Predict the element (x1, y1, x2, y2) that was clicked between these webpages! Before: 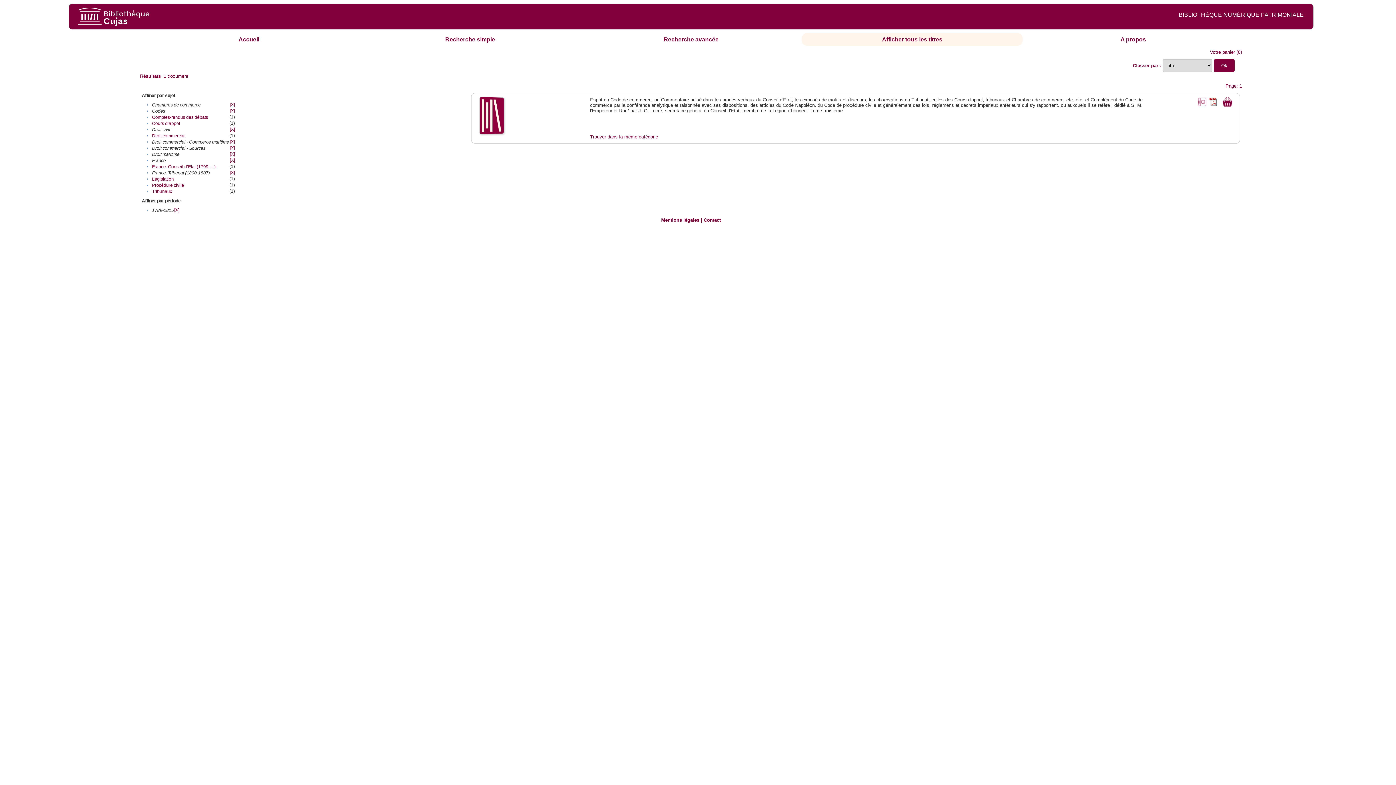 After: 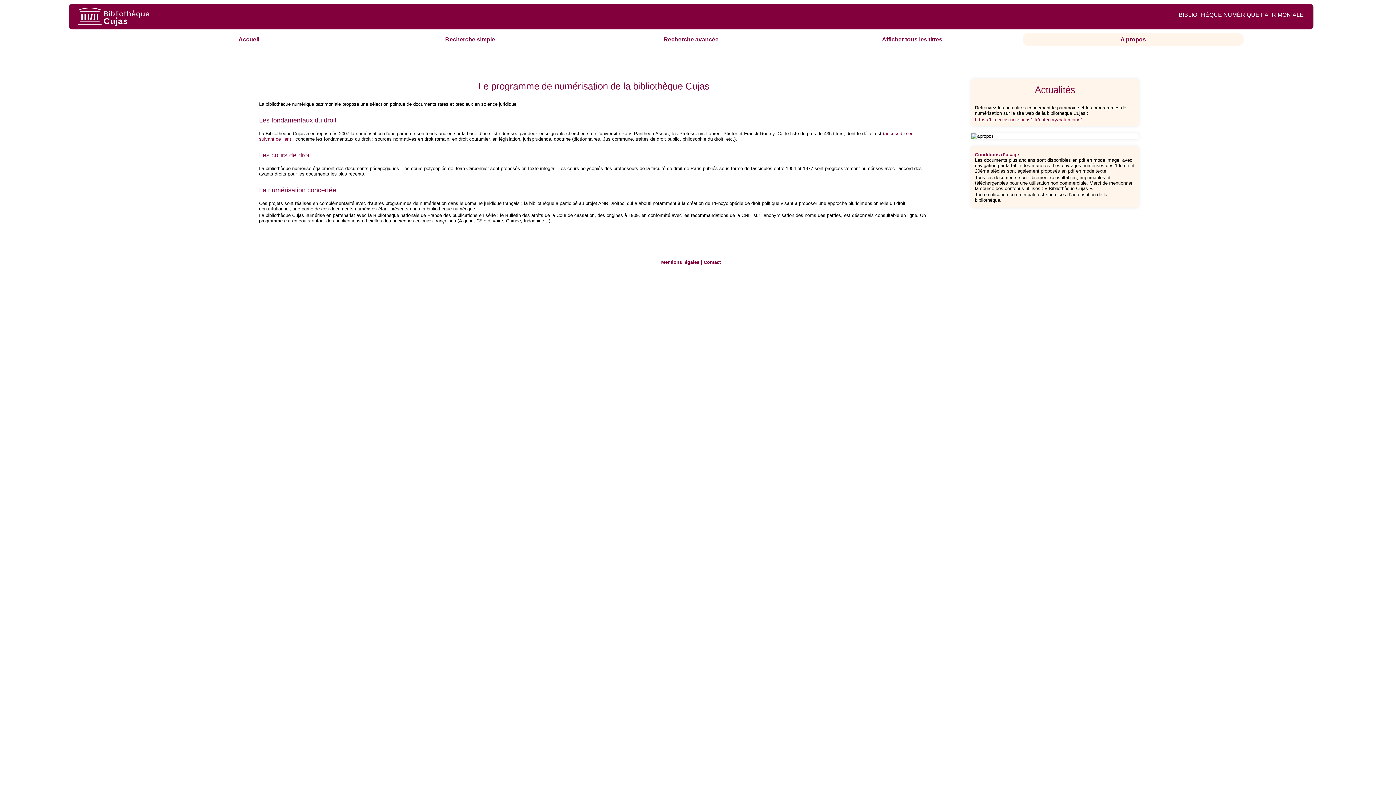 Action: label: A propos bbox: (1120, 36, 1146, 42)